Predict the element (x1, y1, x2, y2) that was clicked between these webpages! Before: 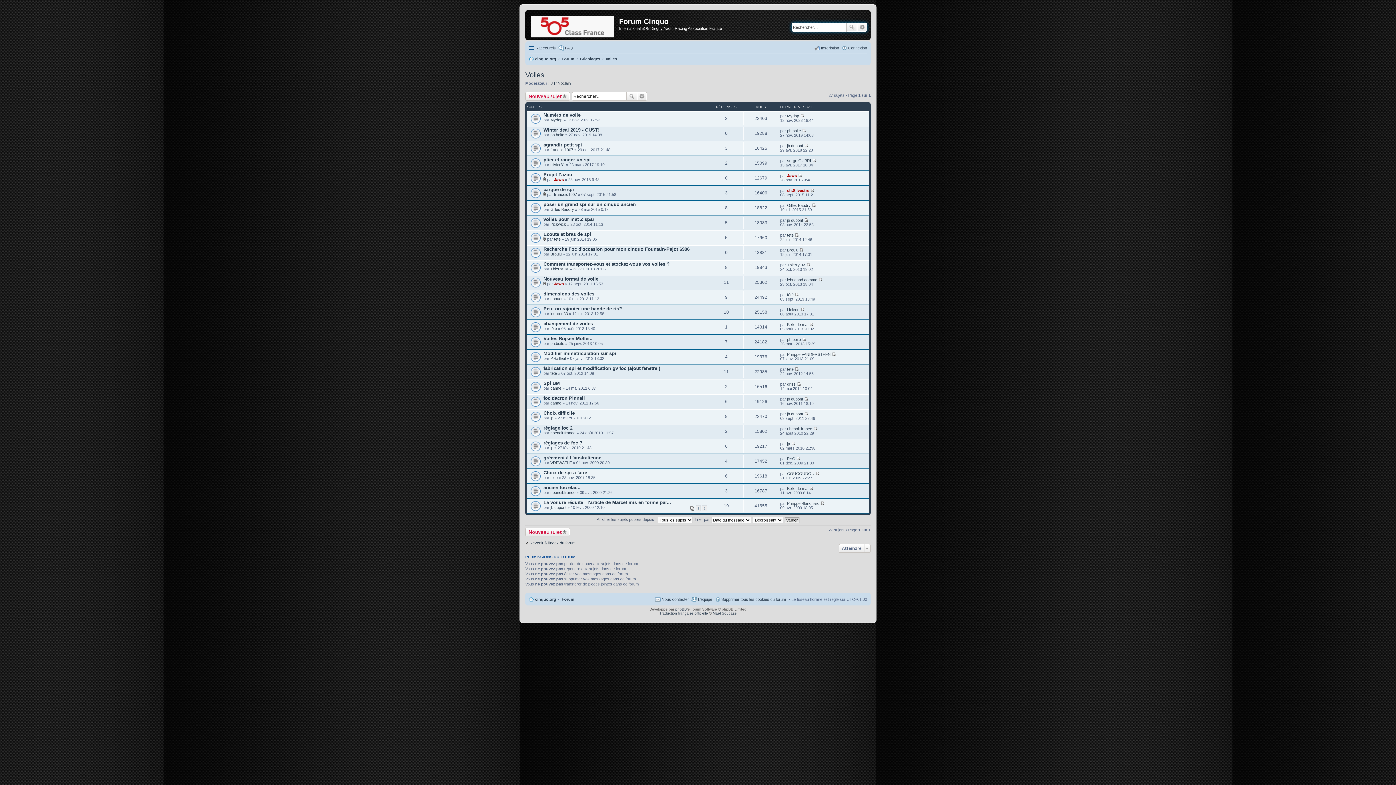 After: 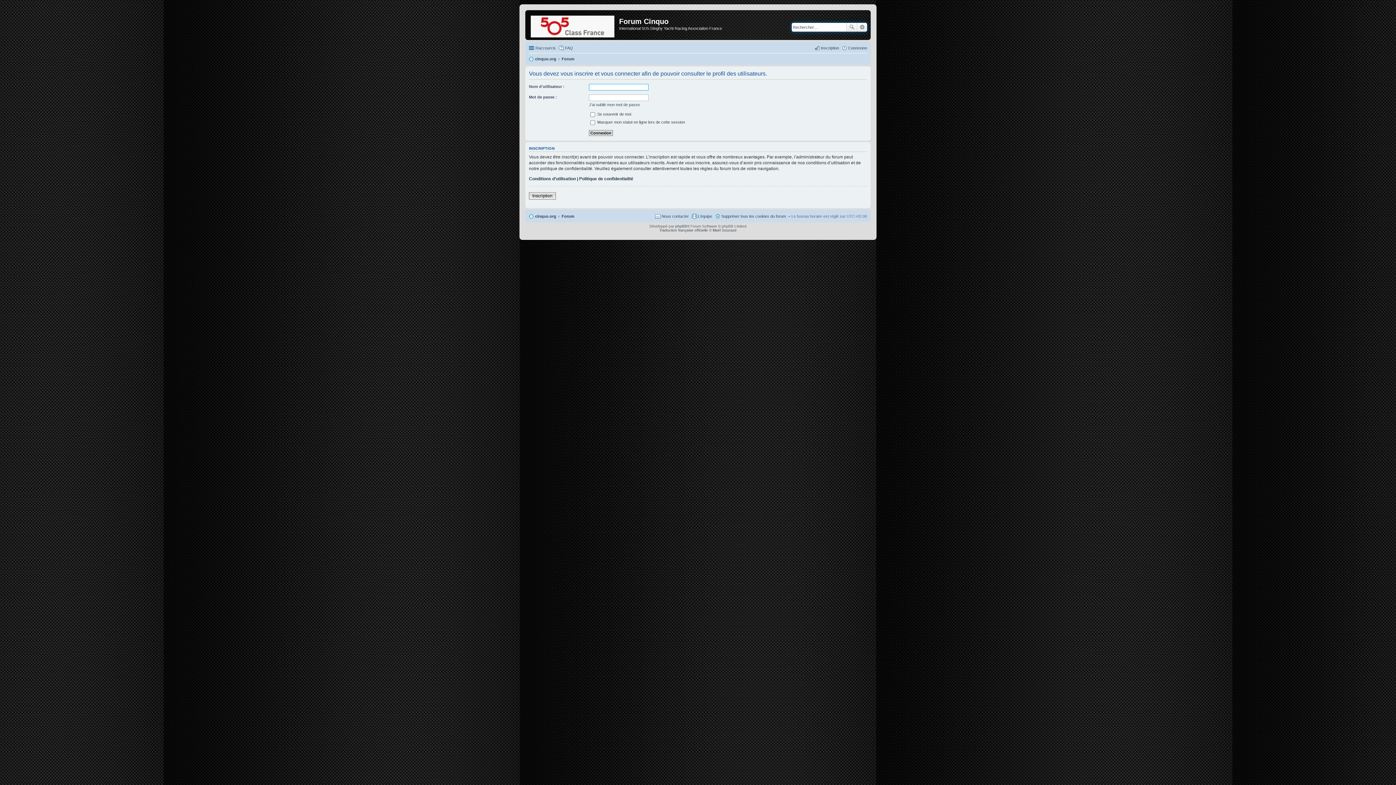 Action: bbox: (787, 396, 803, 401) label: jb dupont